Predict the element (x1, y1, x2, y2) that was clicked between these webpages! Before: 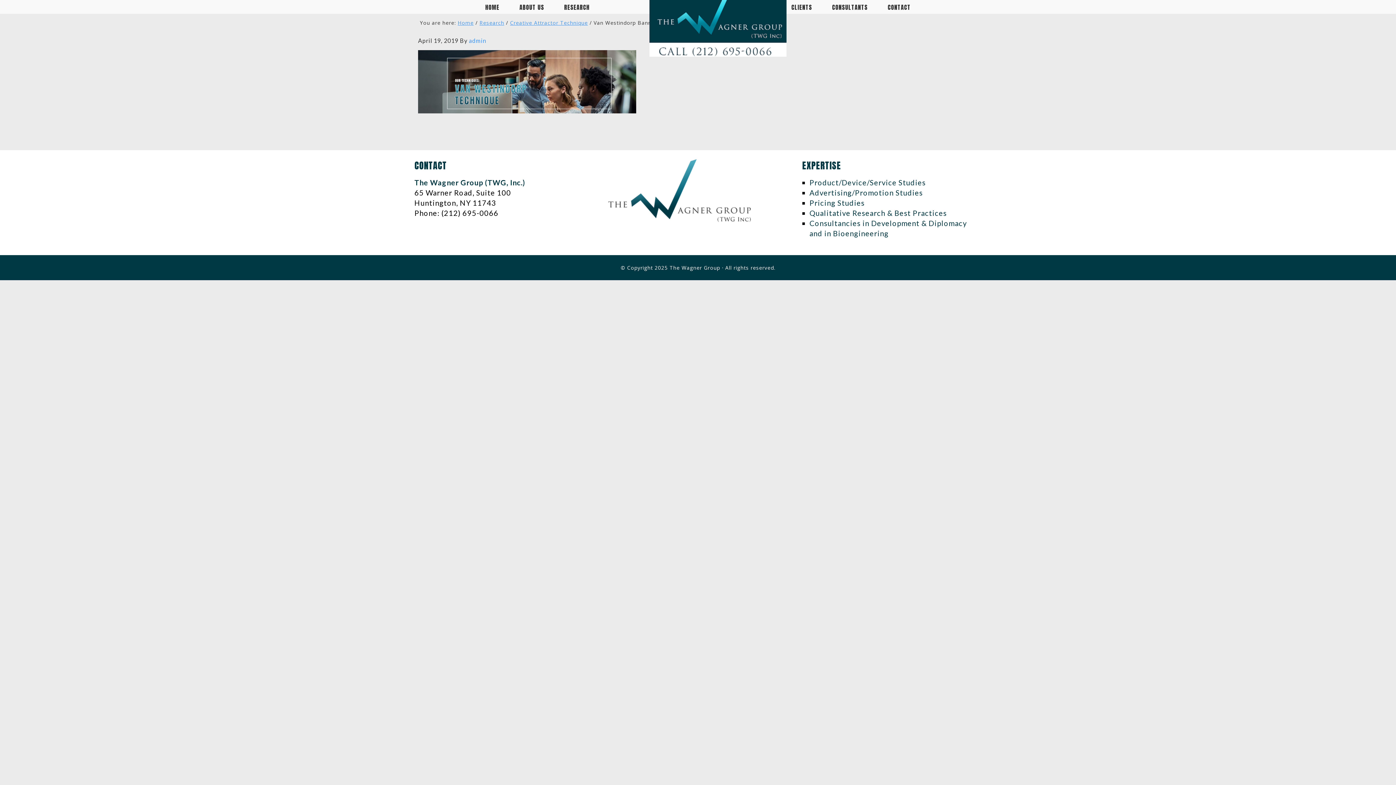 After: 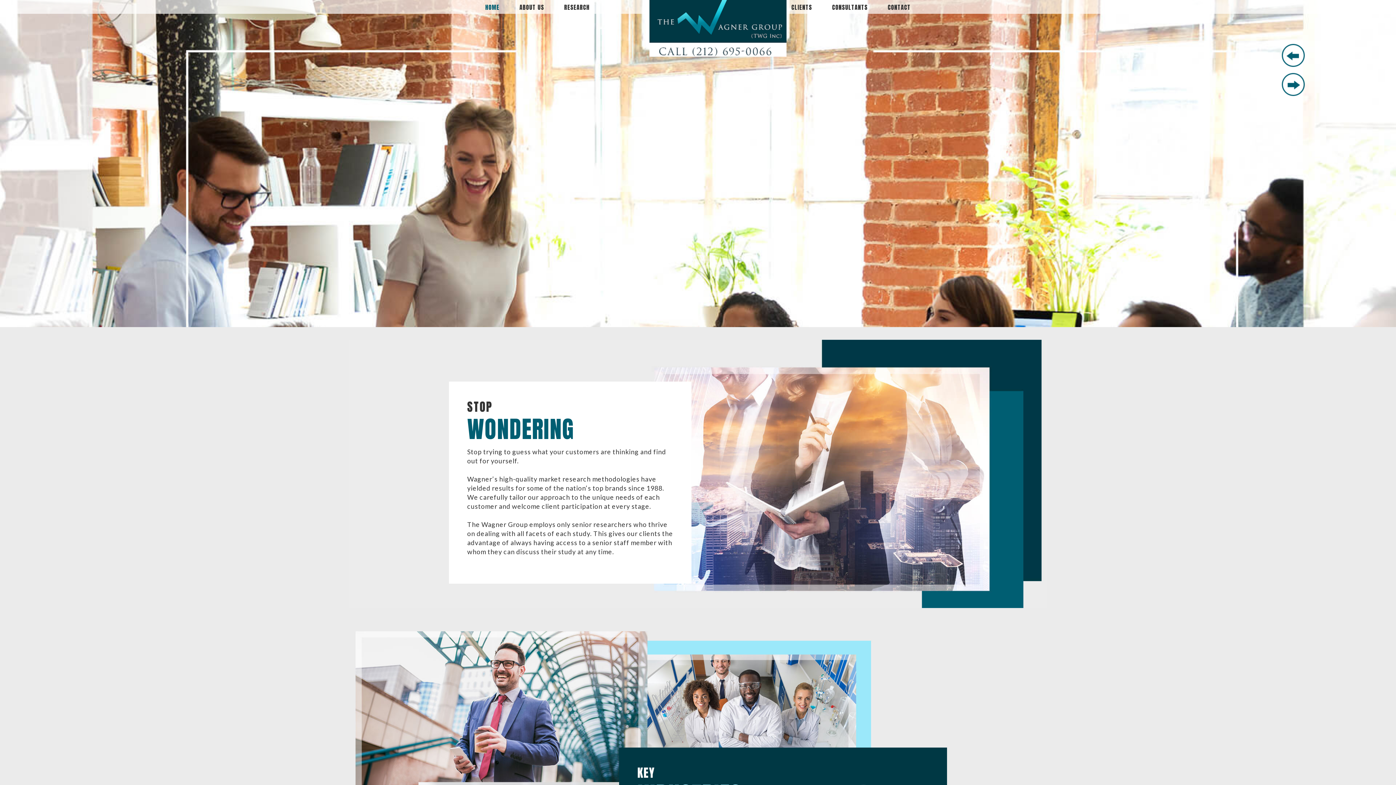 Action: bbox: (407, 0, 552, 36) label: The Wagner Group